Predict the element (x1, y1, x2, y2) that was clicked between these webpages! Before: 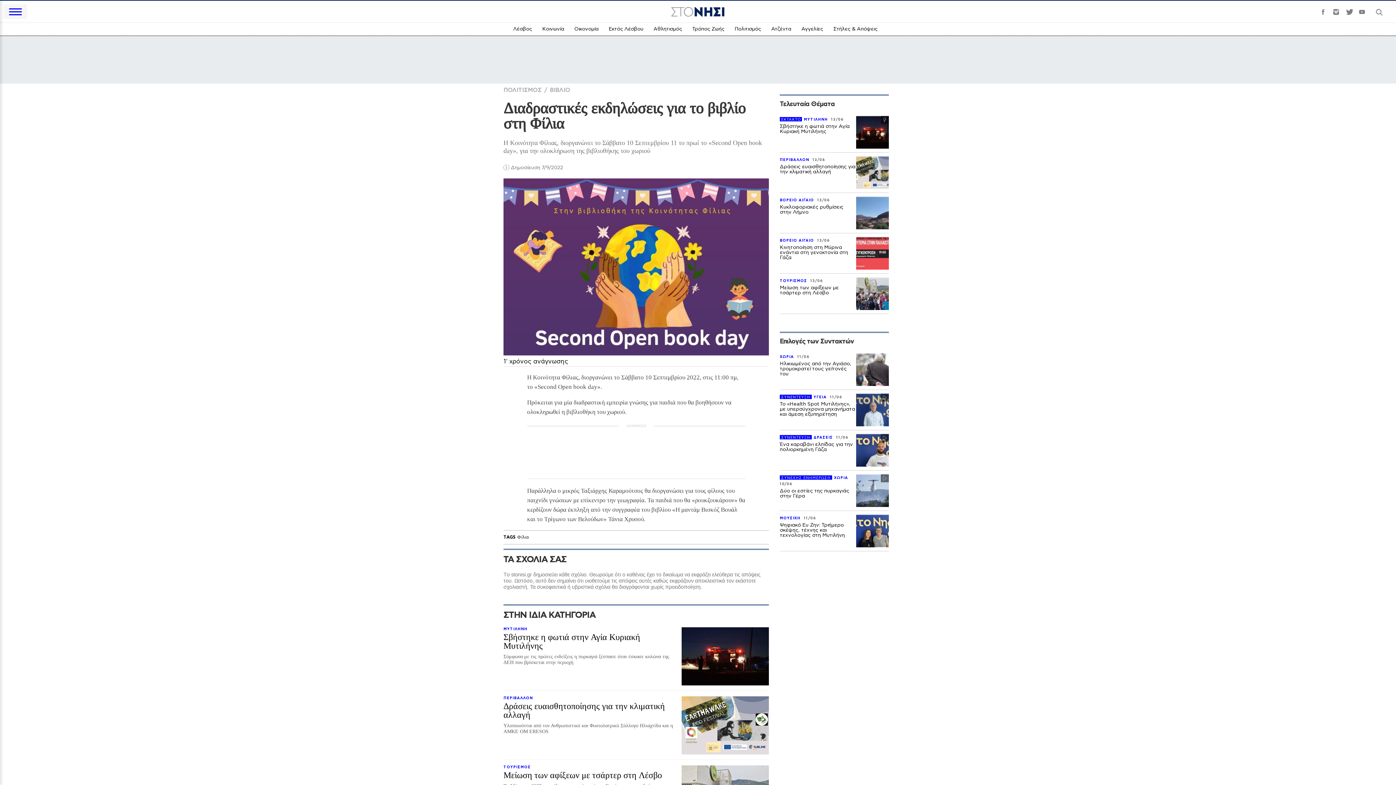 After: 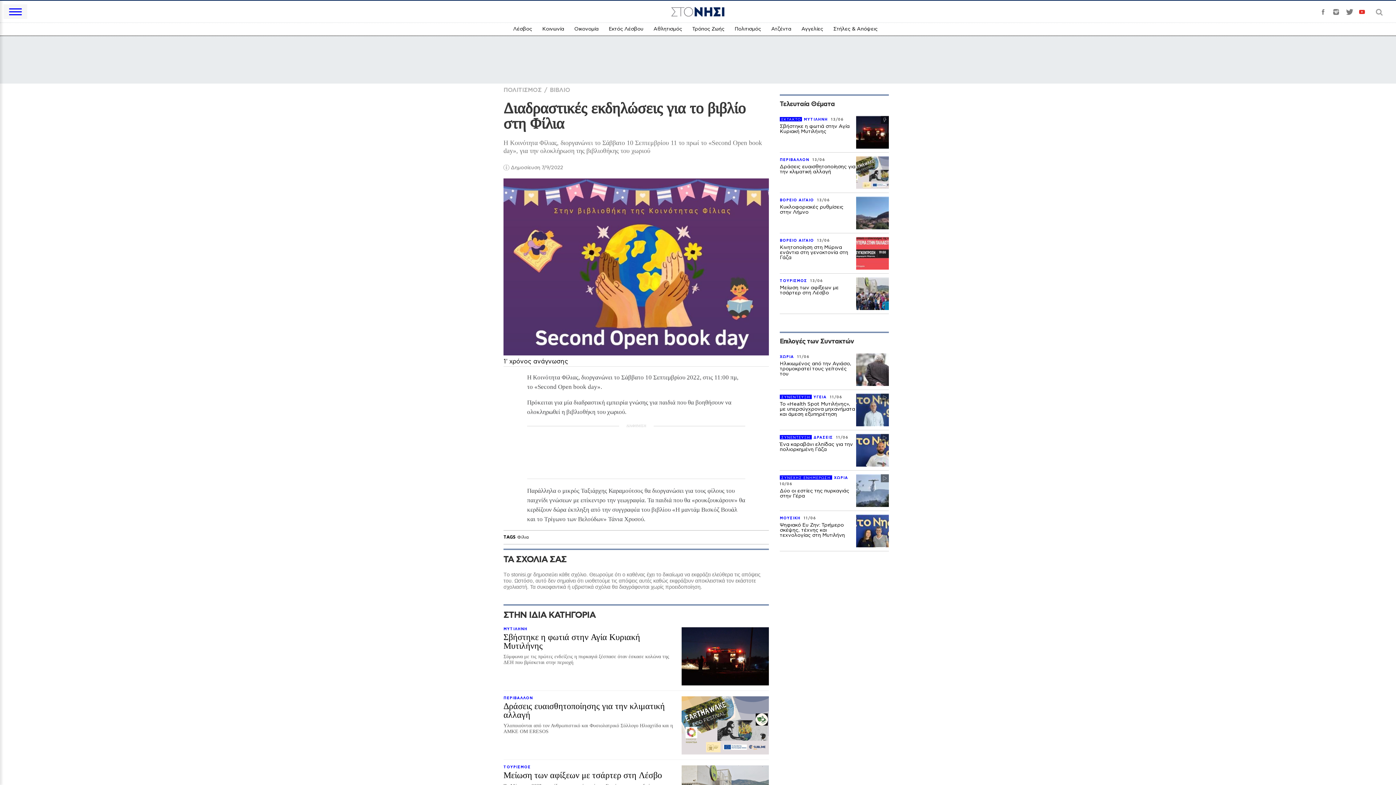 Action: bbox: (1357, 7, 1367, 17)